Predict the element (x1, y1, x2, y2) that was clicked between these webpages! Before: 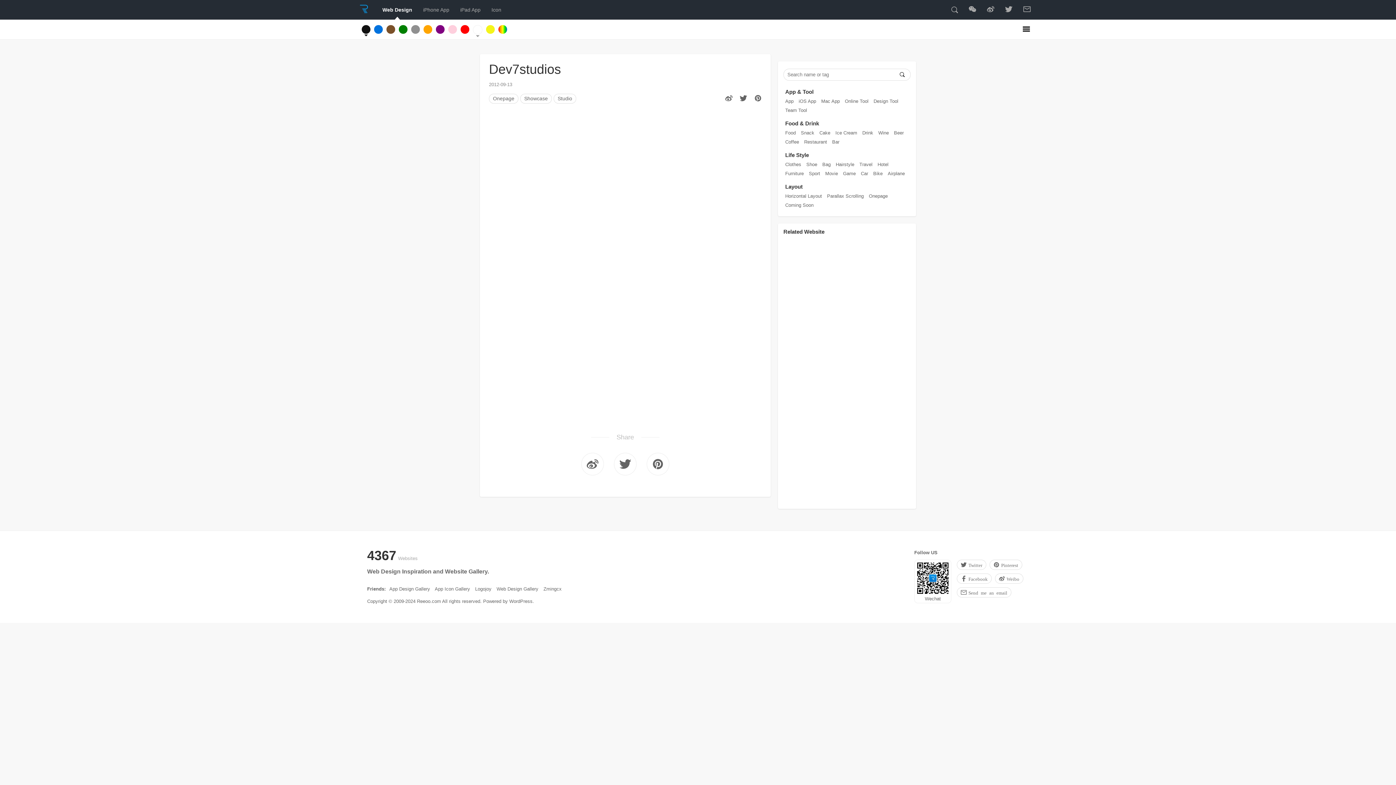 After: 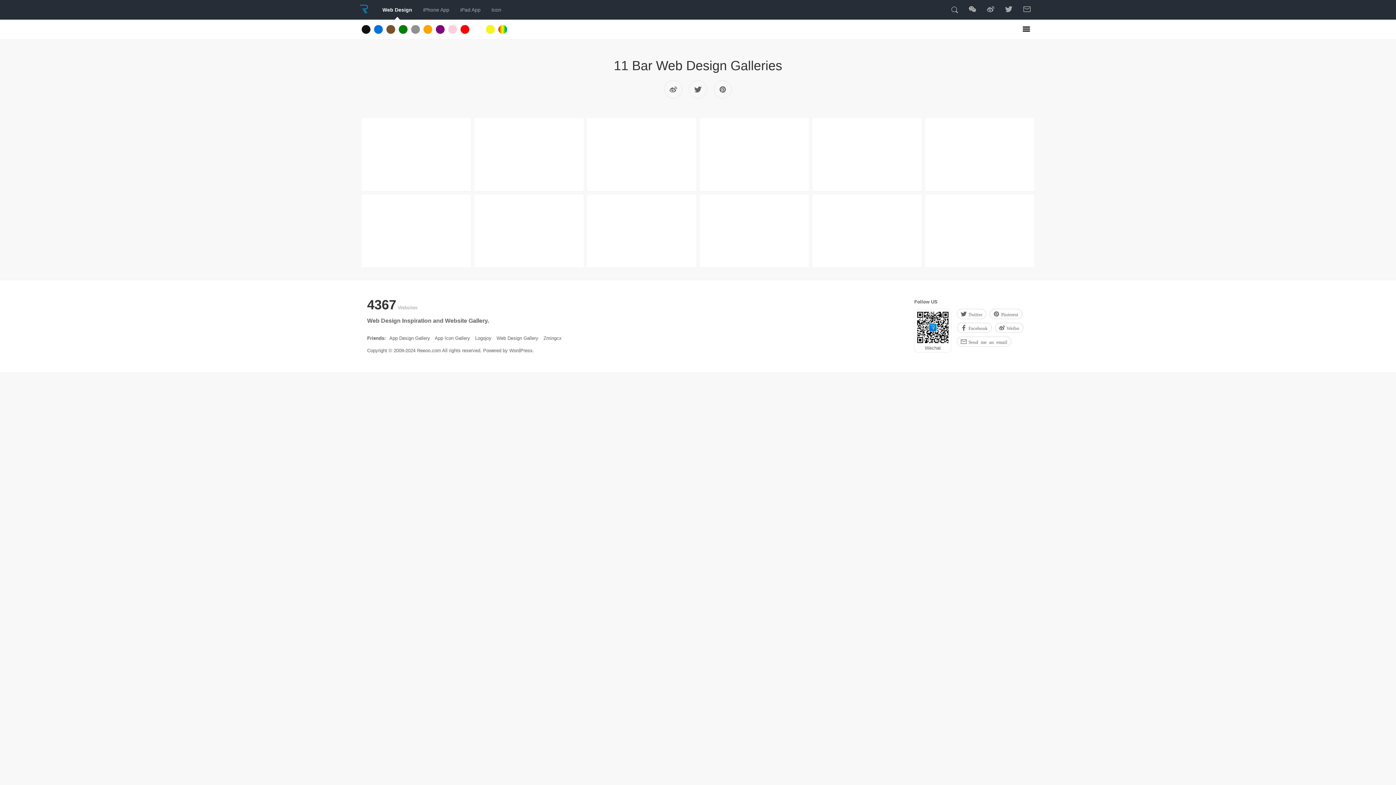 Action: label: Bar bbox: (832, 139, 839, 144)